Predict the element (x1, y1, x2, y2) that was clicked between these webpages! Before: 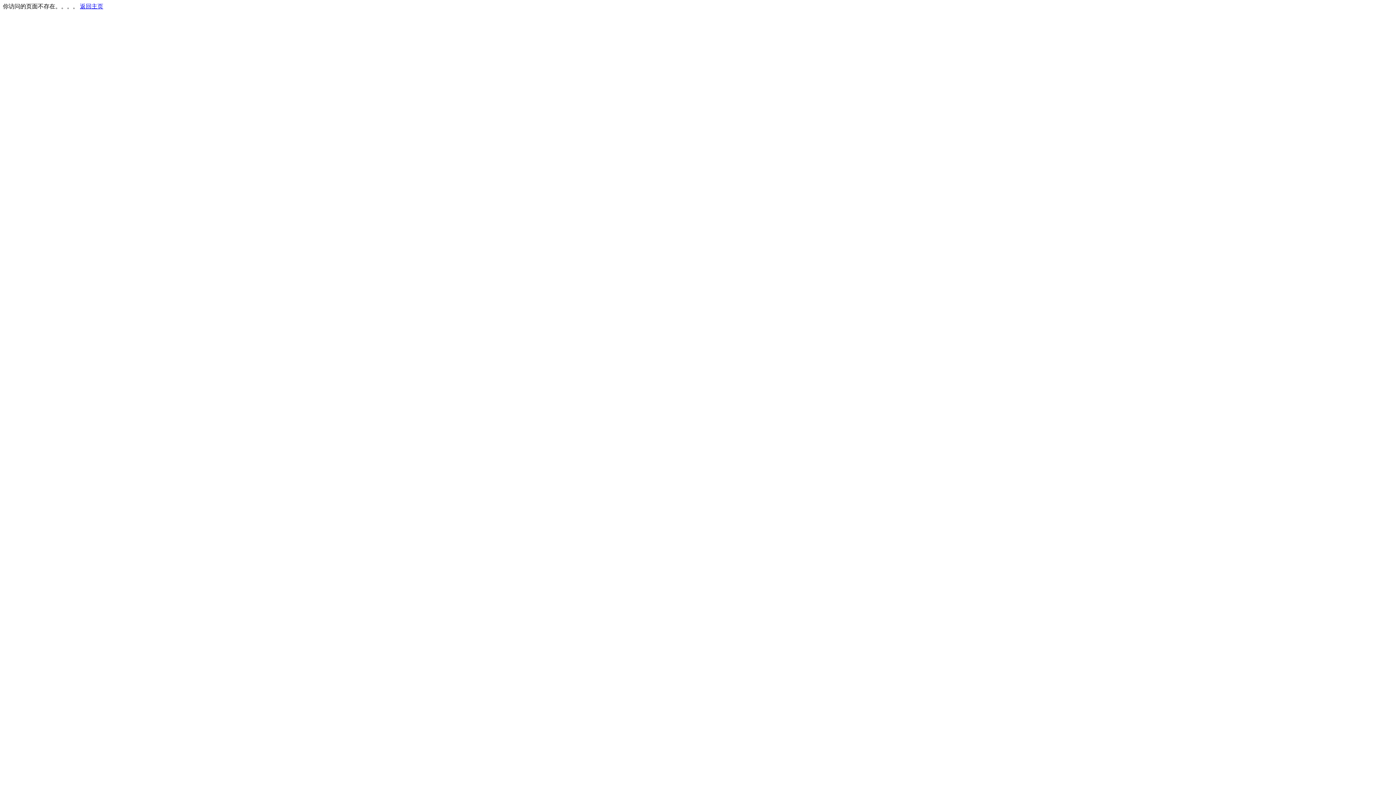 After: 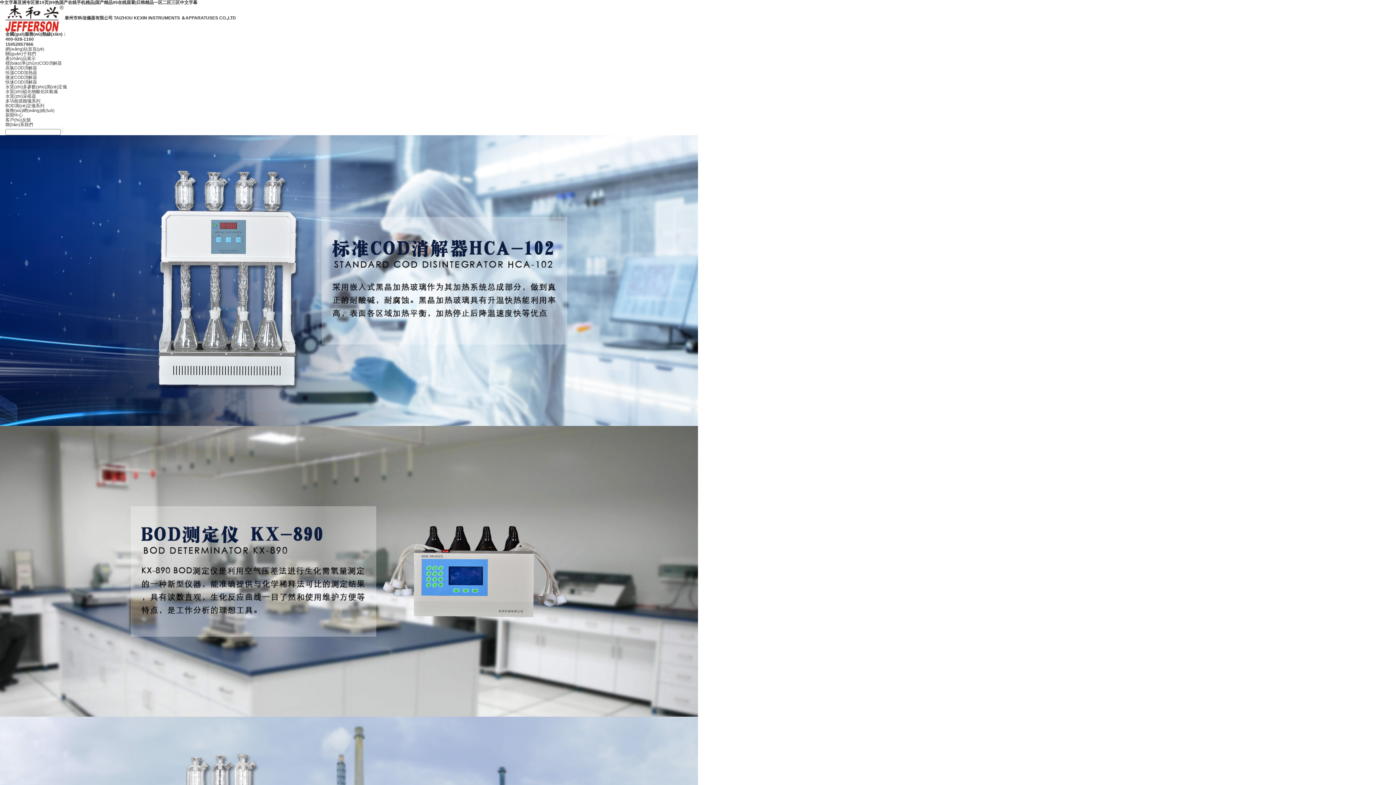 Action: label: 返回主页 bbox: (80, 3, 103, 9)